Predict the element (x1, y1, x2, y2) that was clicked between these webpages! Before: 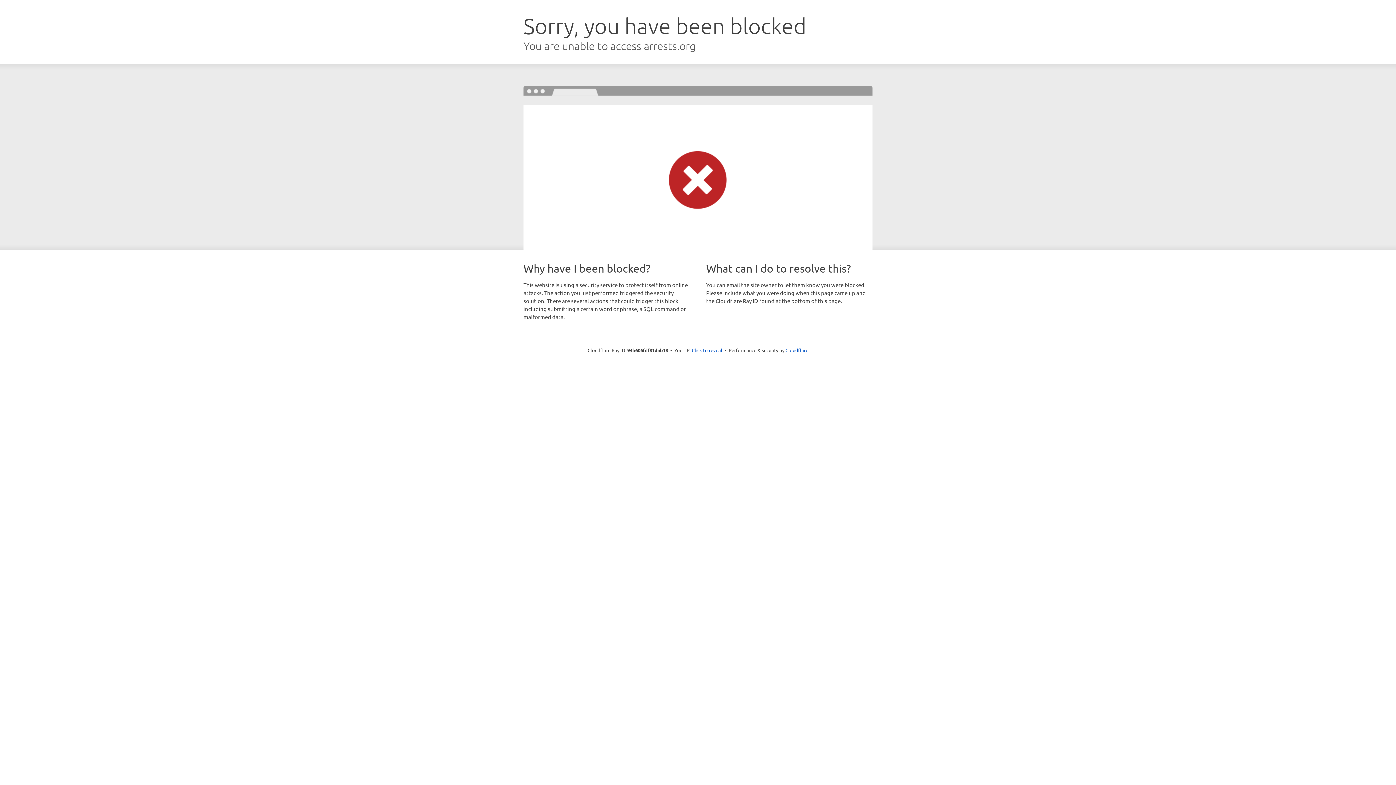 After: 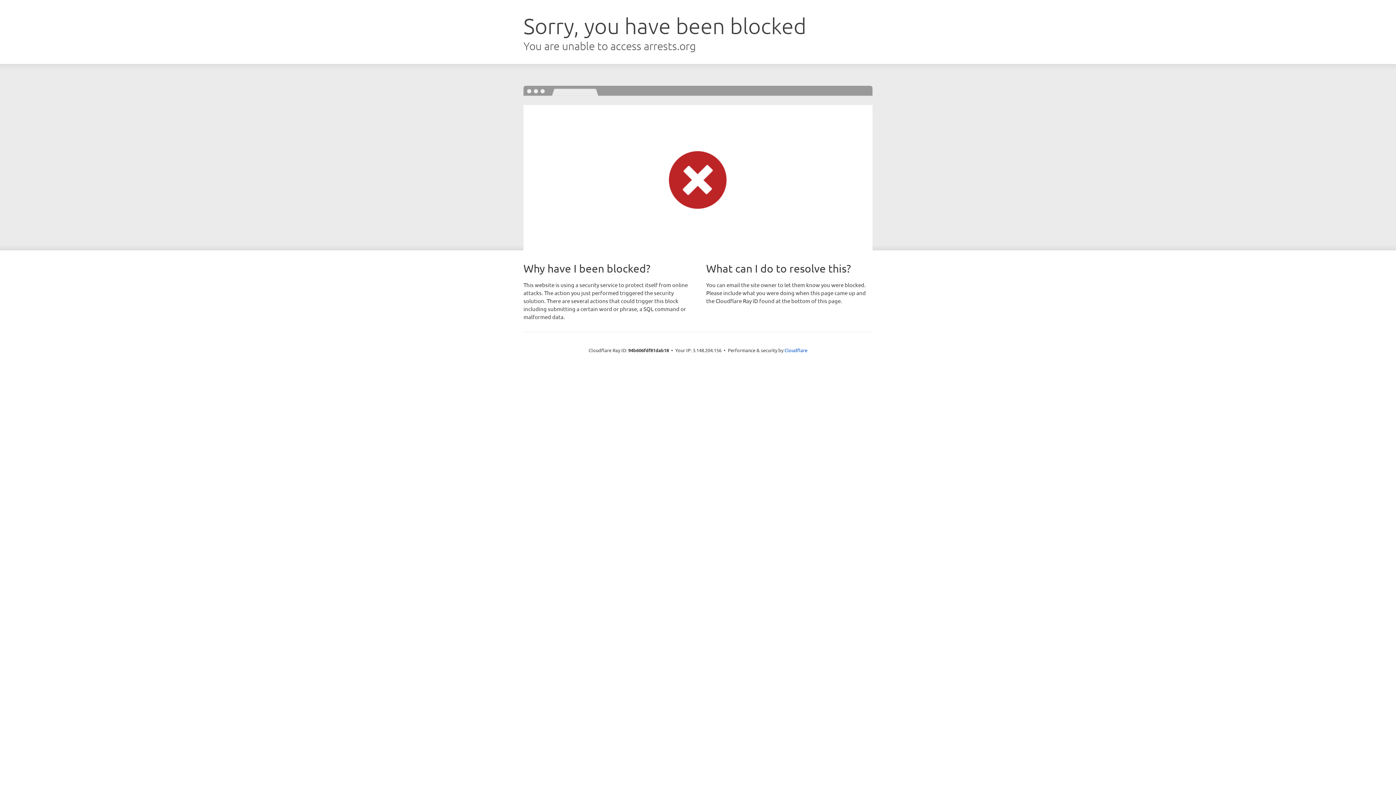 Action: bbox: (692, 346, 722, 353) label: Click to reveal